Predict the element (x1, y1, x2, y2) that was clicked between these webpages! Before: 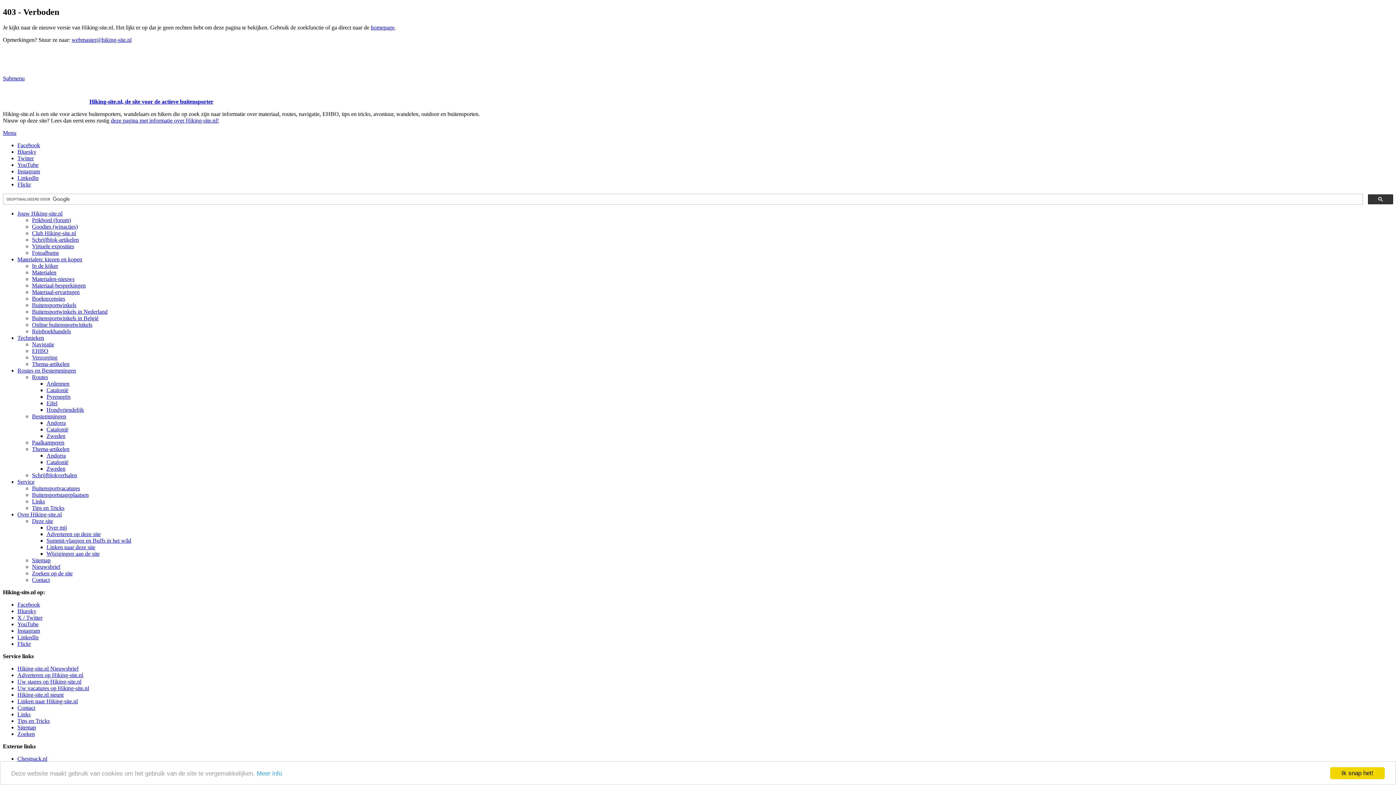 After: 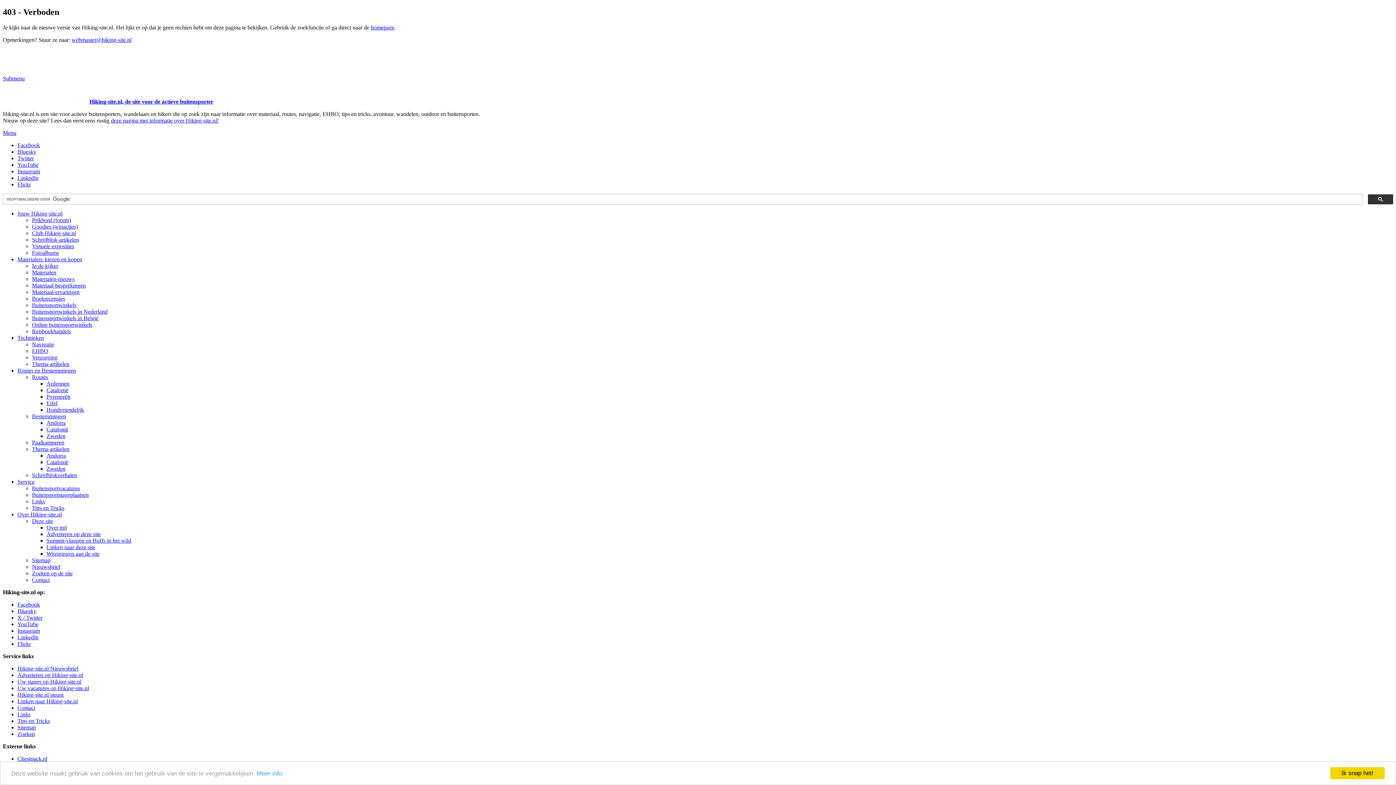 Action: bbox: (17, 210, 62, 216) label: Jouw Hiking-site.nl